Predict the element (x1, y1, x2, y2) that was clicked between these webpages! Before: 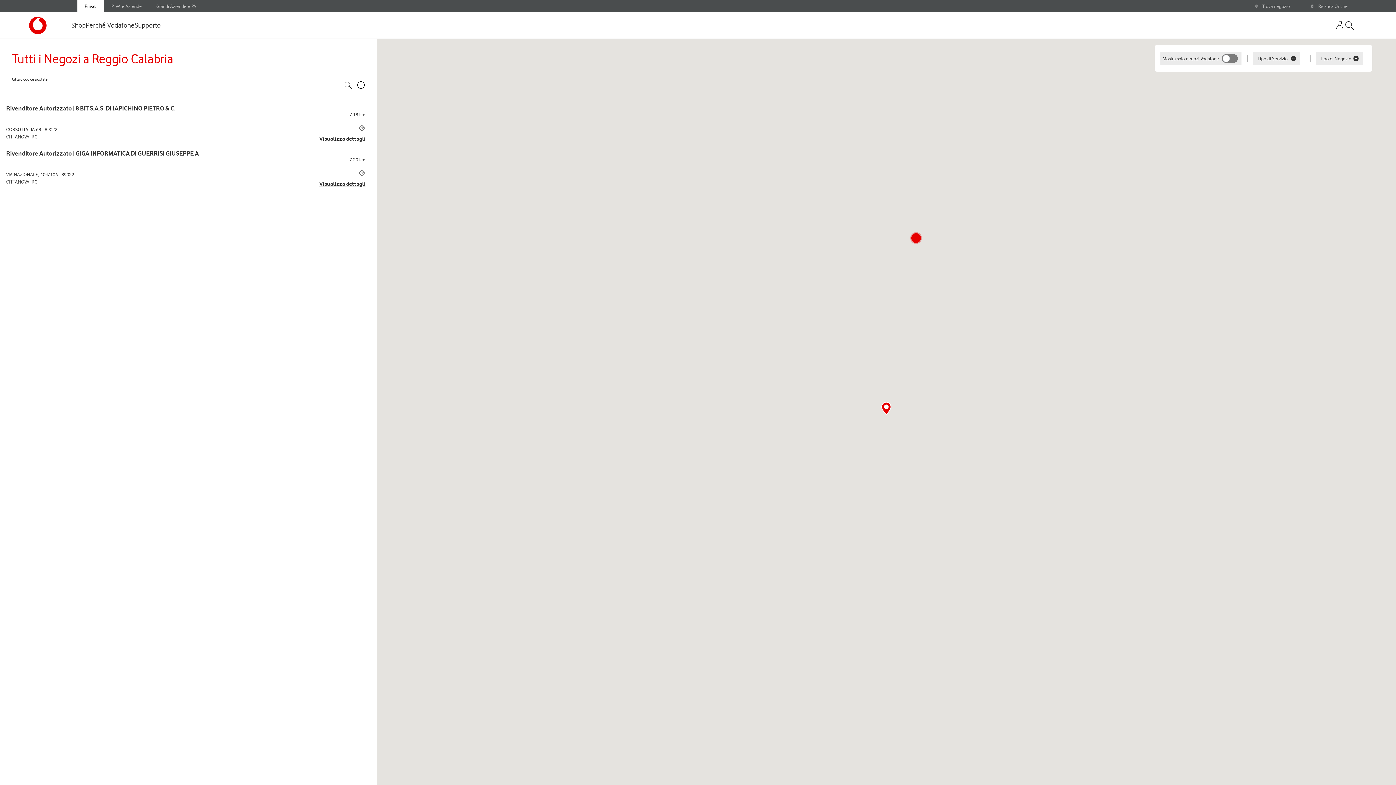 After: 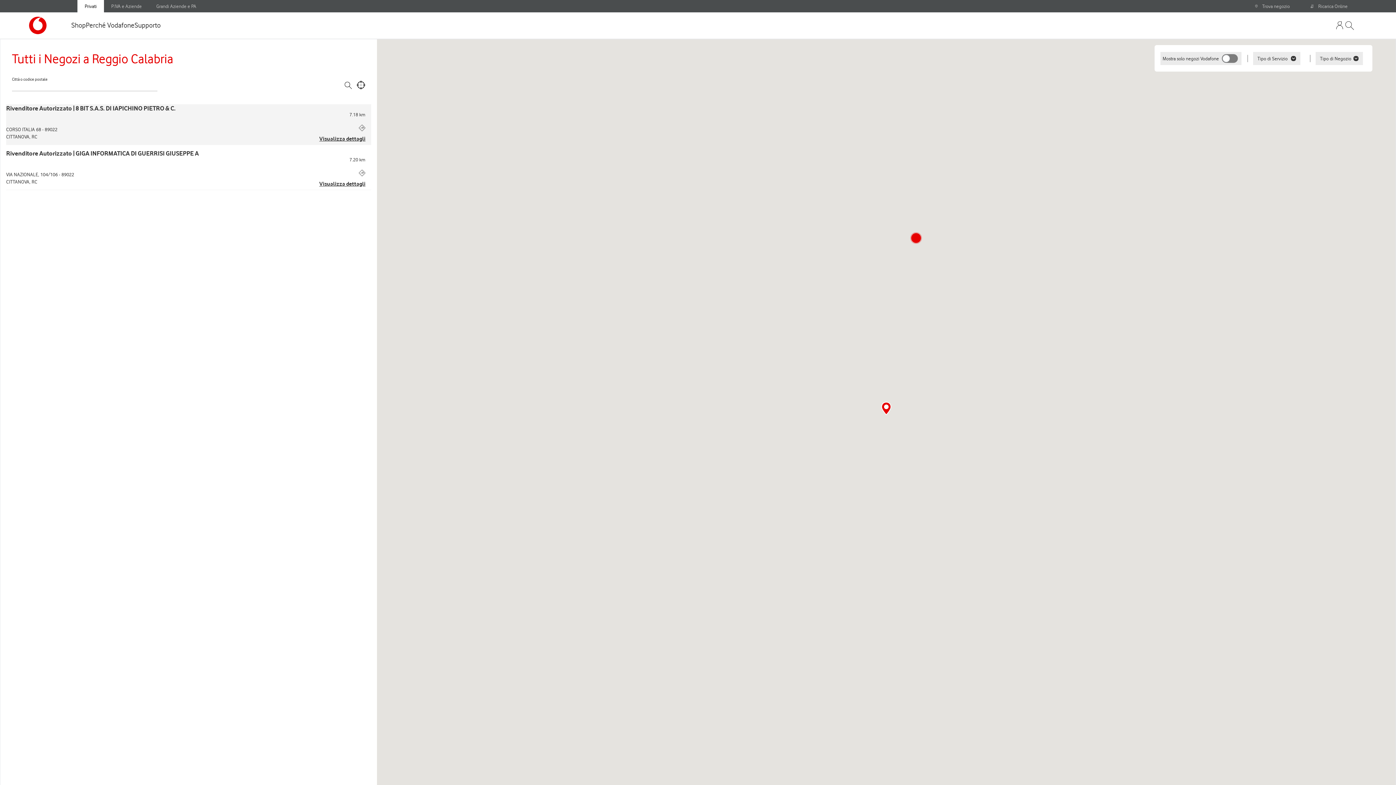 Action: label: Rivenditore Autorizzato | 8 BIT S.A.S. DI IAPICHINO PIETRO & C. bbox: (6, 104, 197, 112)